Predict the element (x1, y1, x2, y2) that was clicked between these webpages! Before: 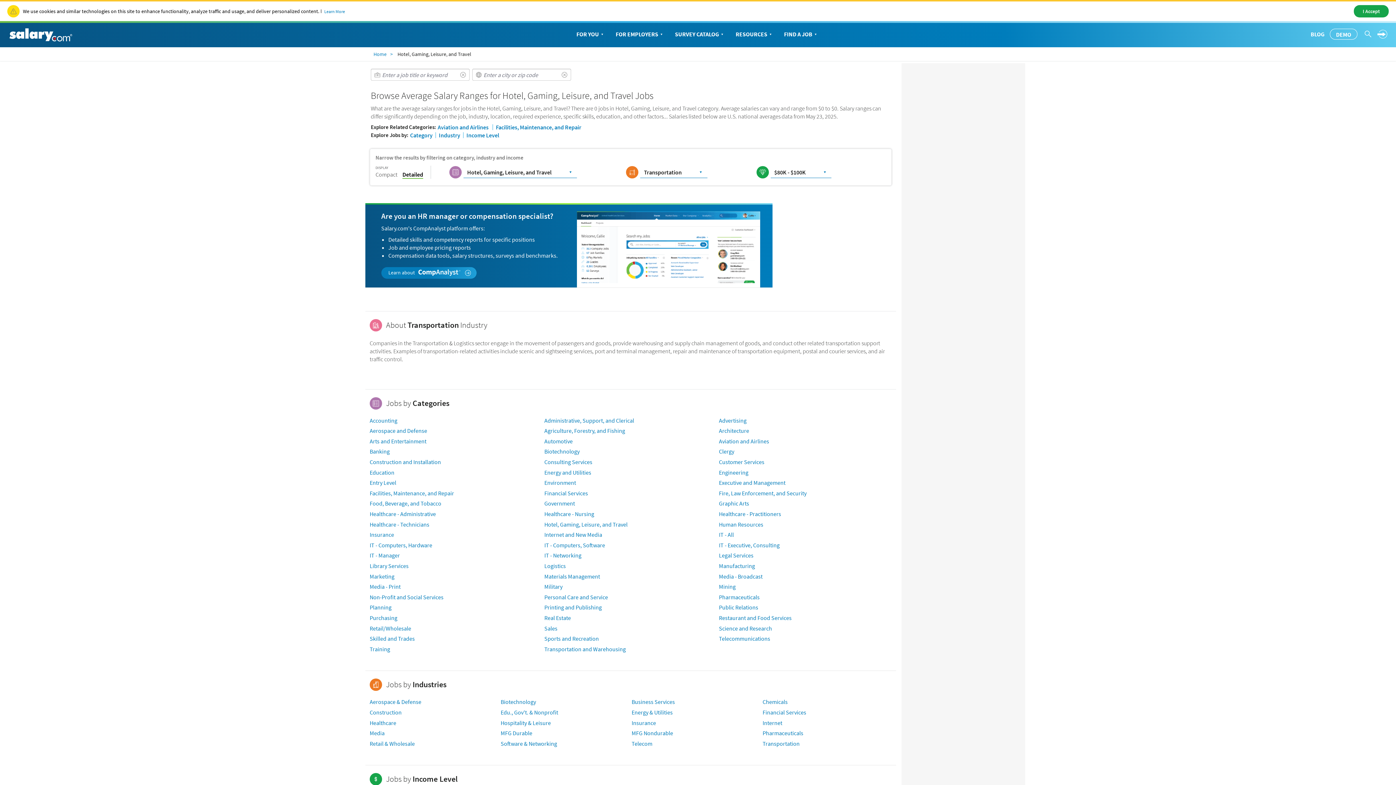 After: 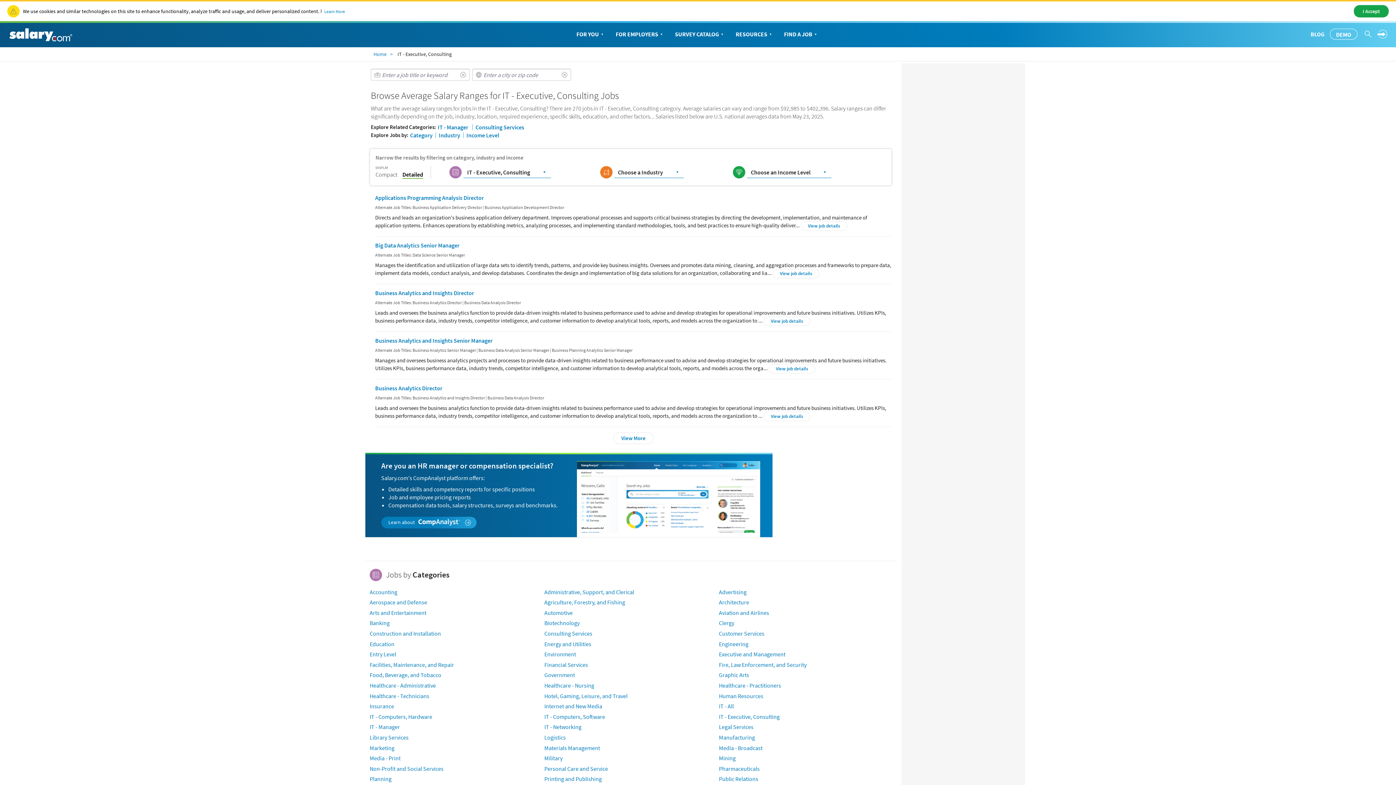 Action: bbox: (719, 541, 779, 549) label: IT - Executive, Consulting